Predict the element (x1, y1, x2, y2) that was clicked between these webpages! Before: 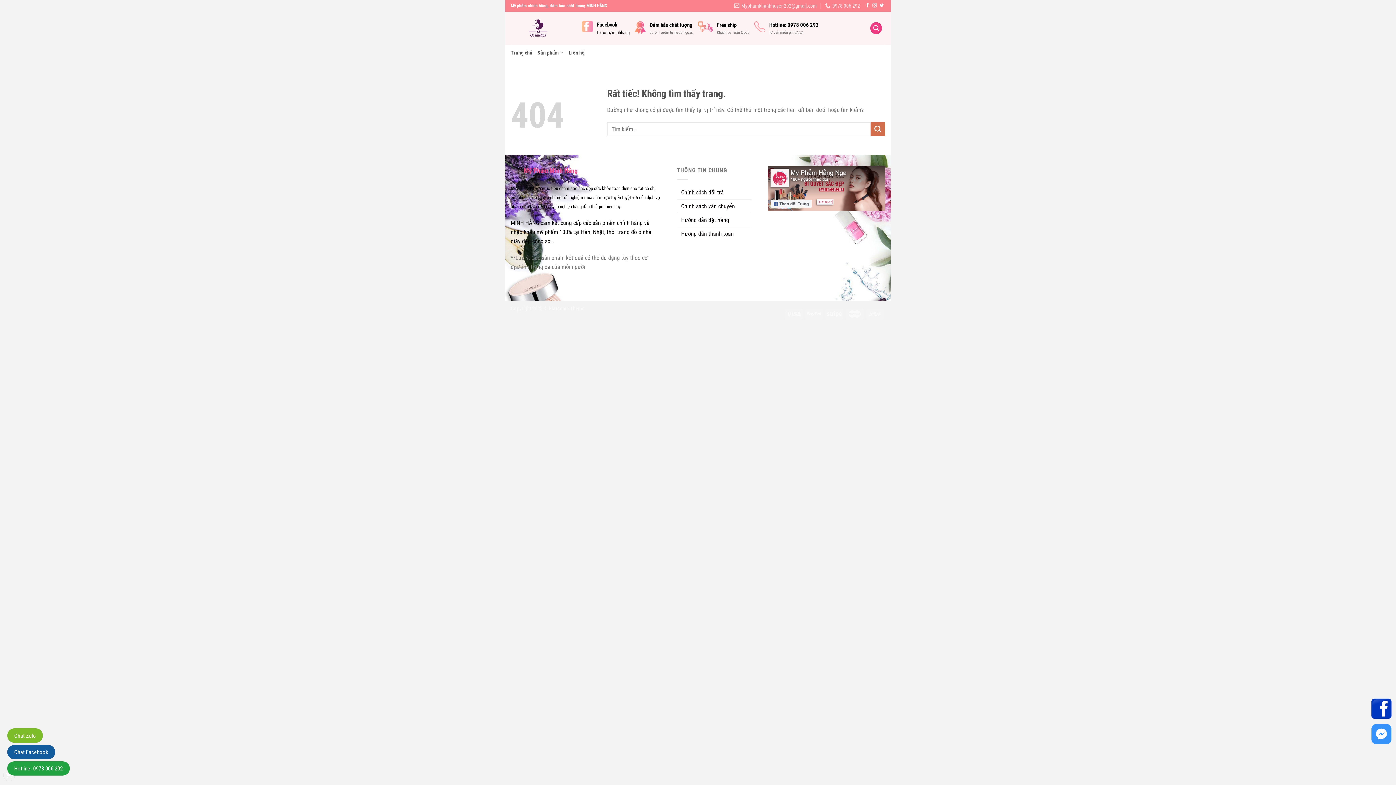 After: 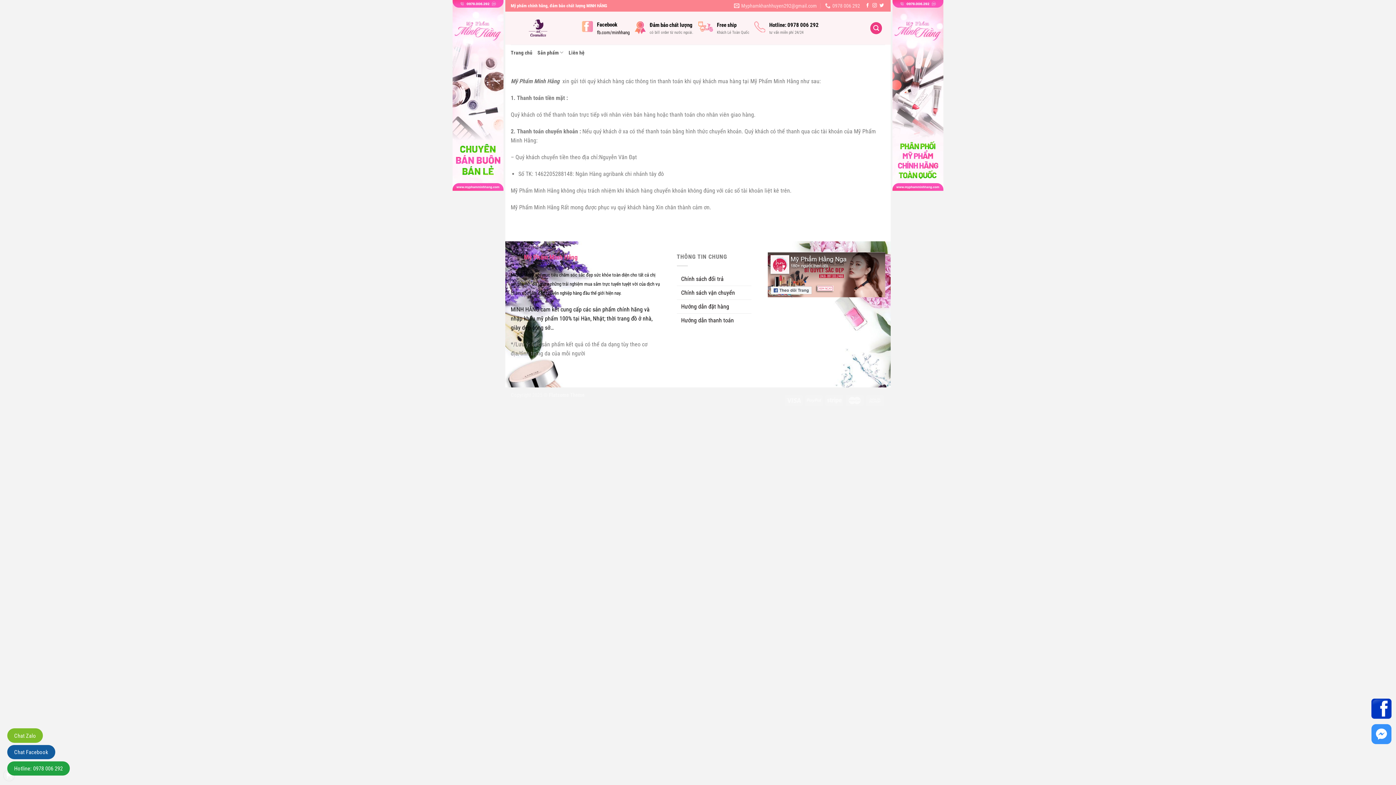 Action: bbox: (676, 227, 734, 240) label: Hướng dẫn thanh toán